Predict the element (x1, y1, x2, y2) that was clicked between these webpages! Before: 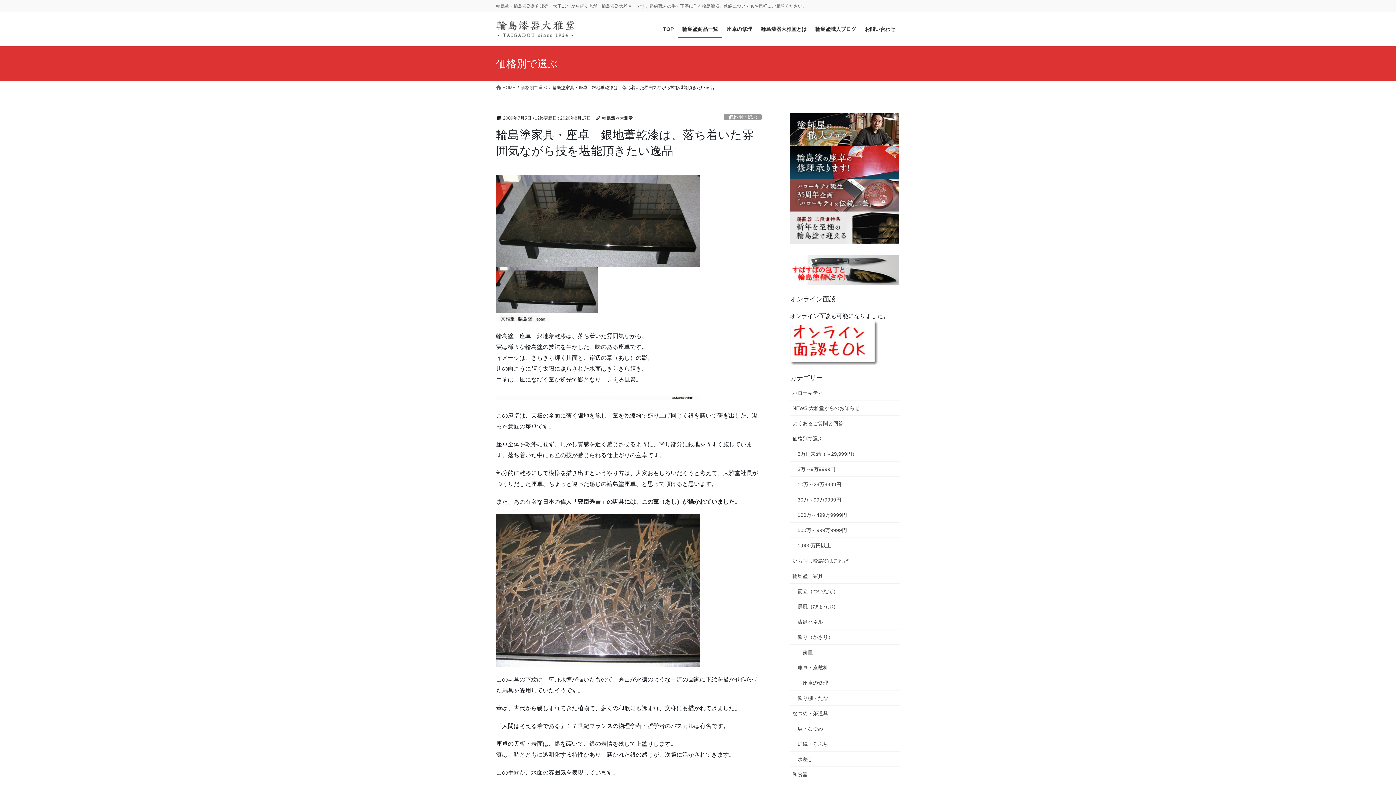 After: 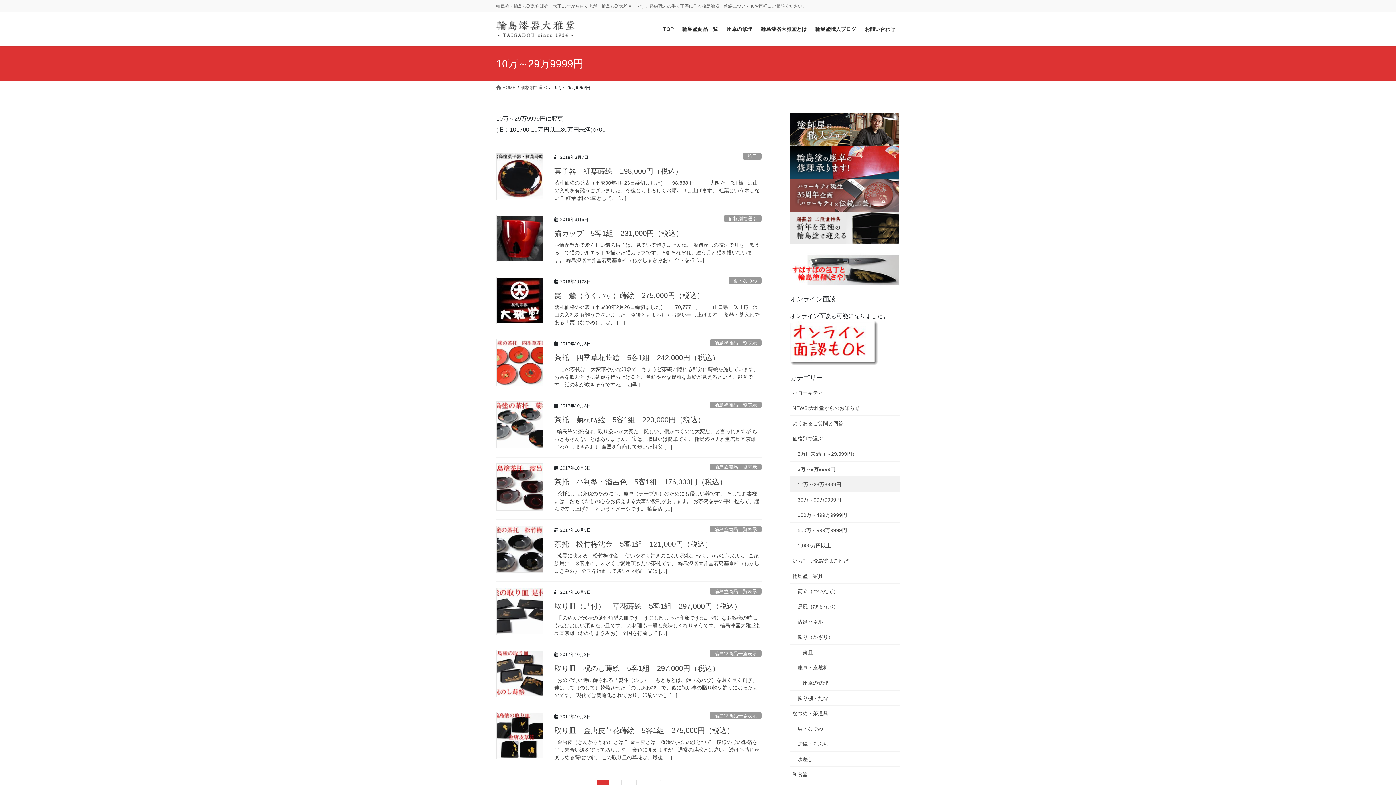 Action: label: 10万～29万9999円 bbox: (790, 477, 900, 492)